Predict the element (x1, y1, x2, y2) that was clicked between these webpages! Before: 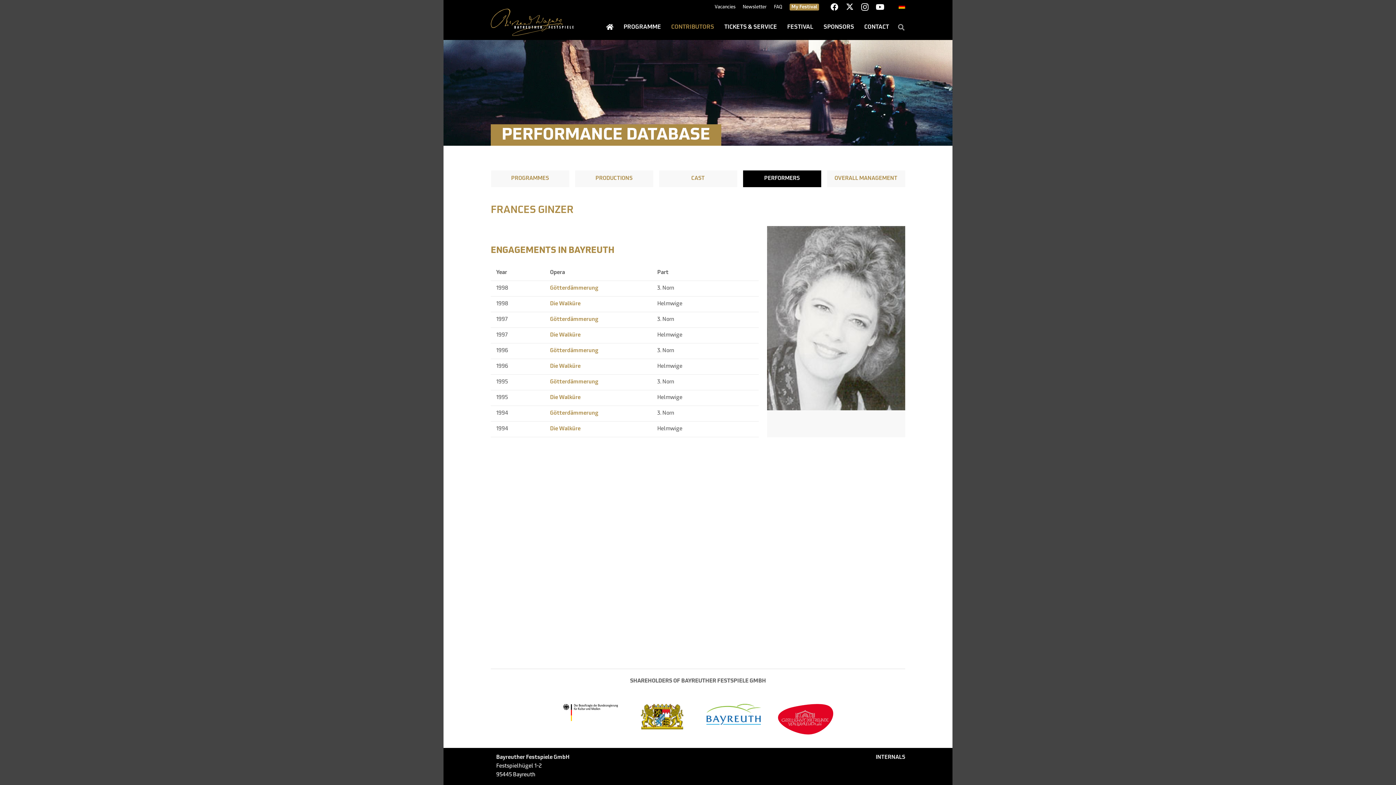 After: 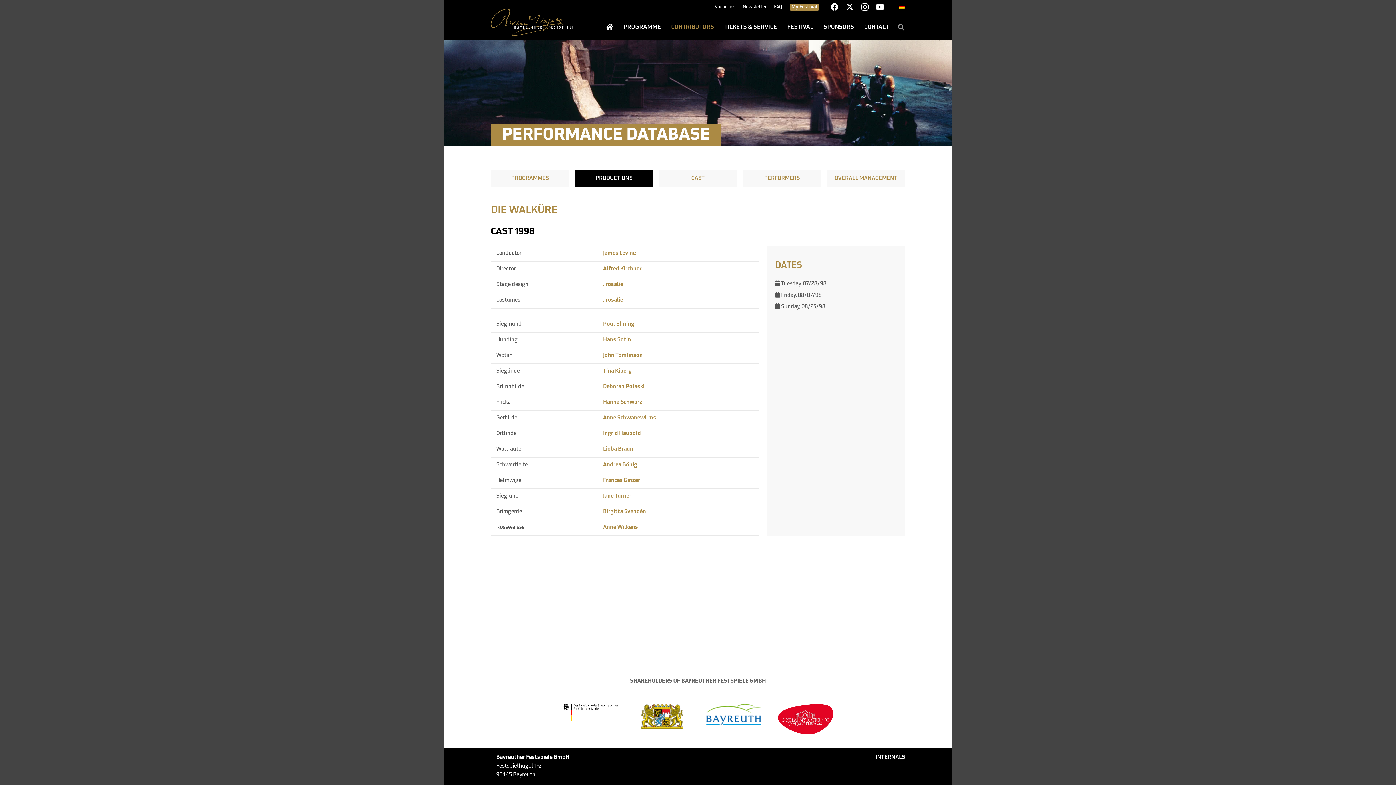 Action: label: Die Walküre bbox: (550, 301, 580, 306)